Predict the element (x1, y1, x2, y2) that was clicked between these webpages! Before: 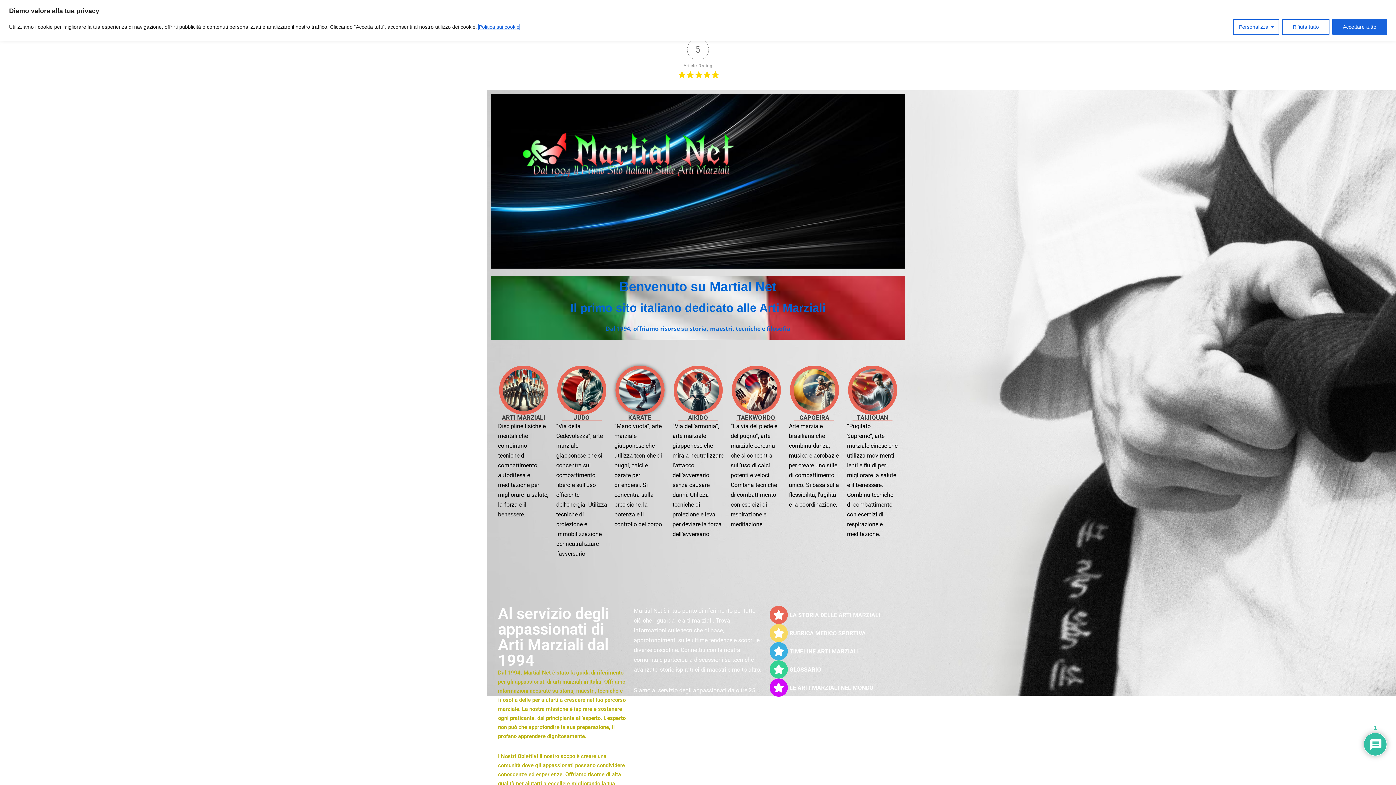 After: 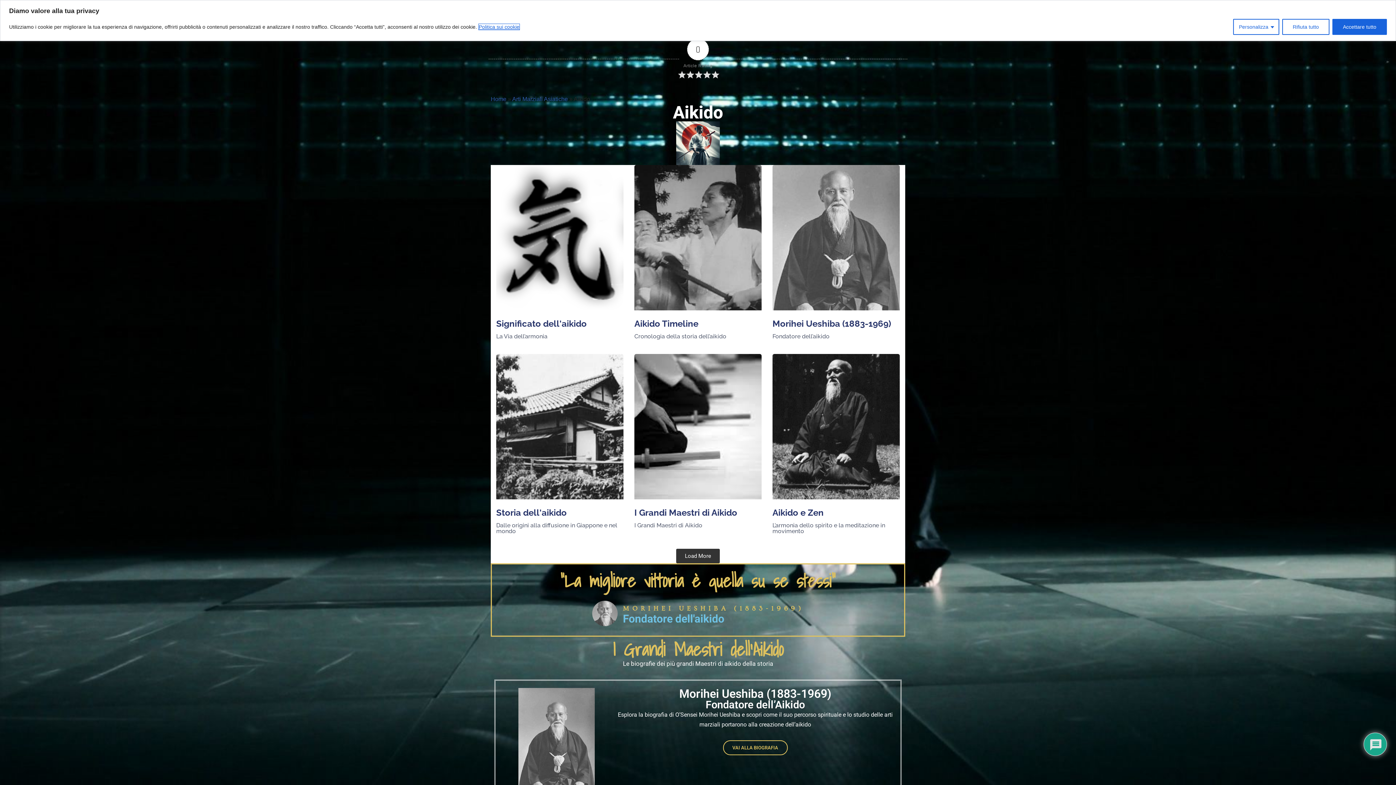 Action: bbox: (673, 365, 722, 414)